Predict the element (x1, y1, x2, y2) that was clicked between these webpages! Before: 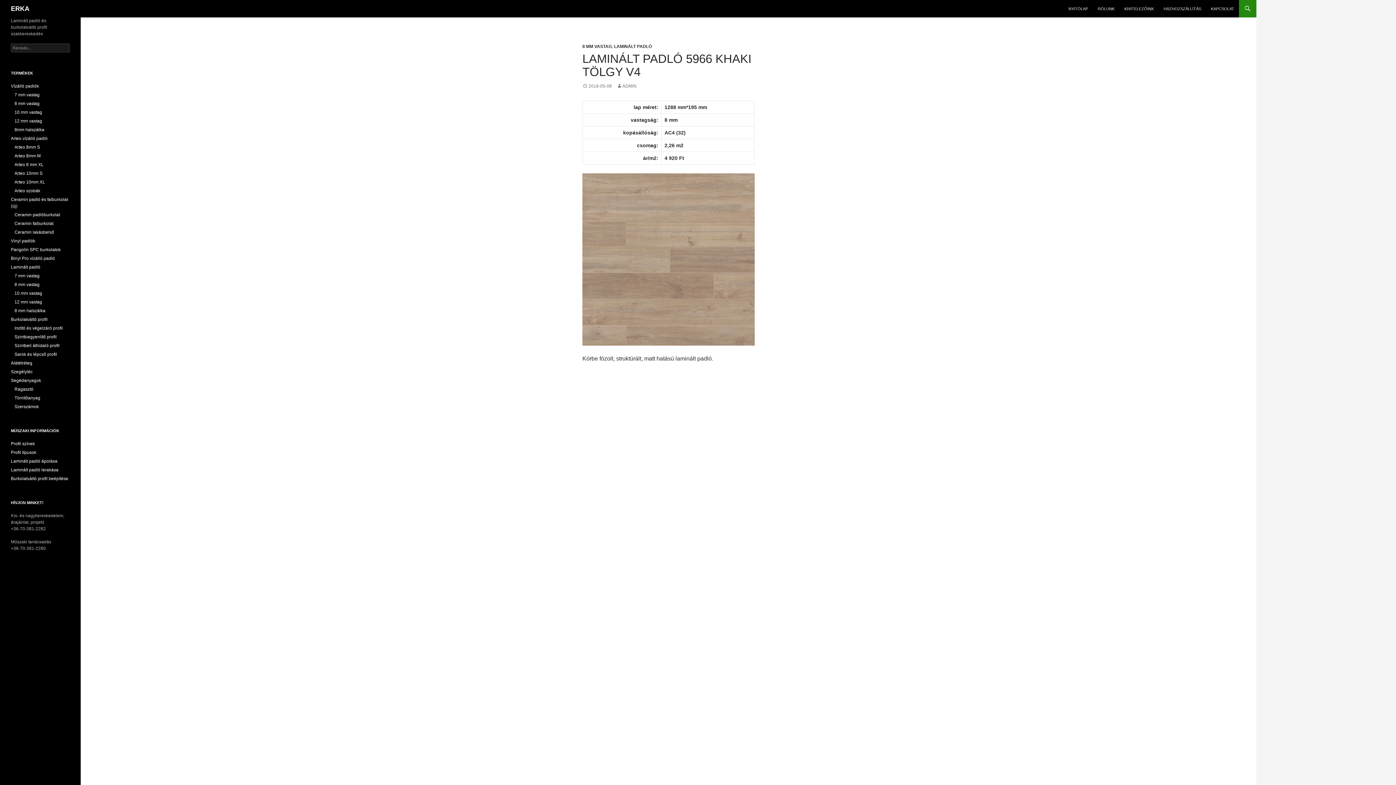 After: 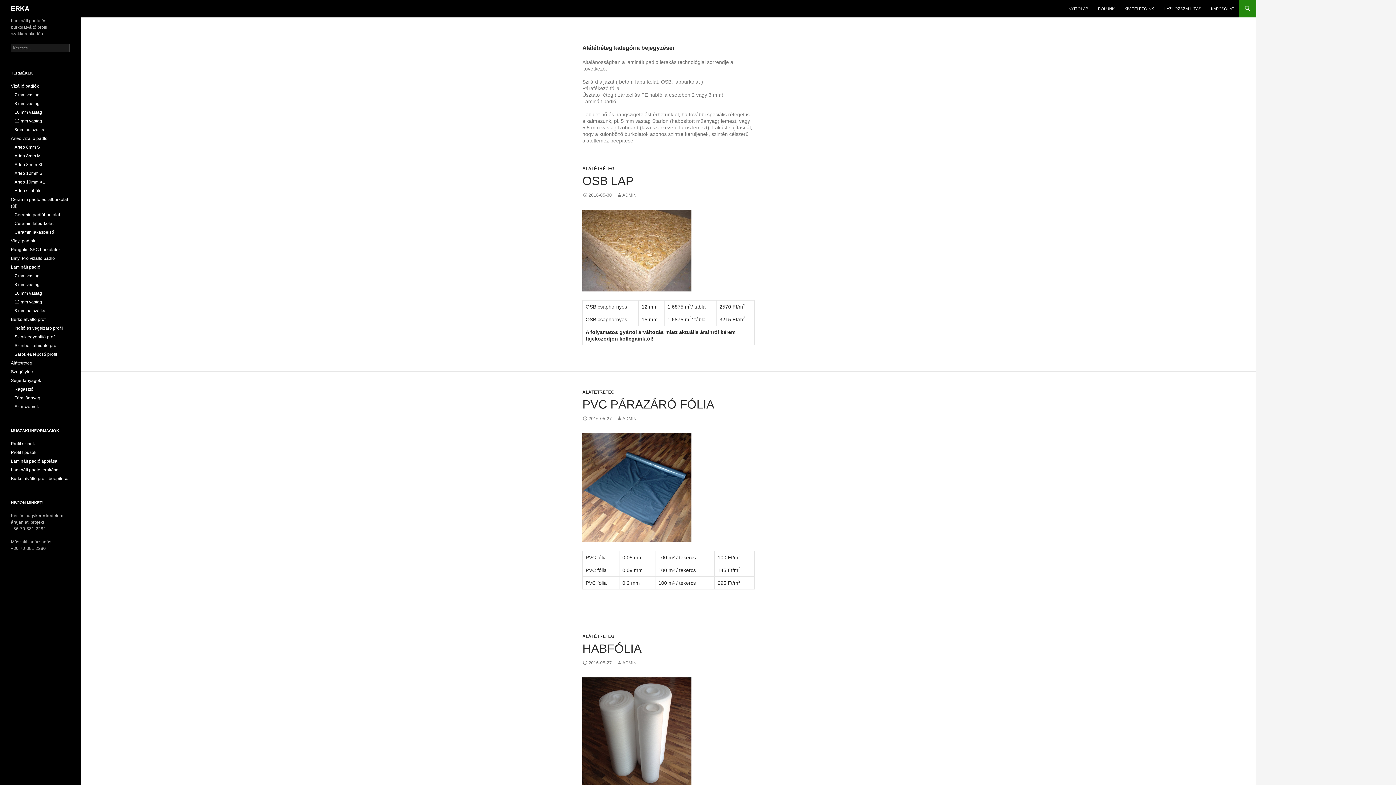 Action: label: Alátétréteg bbox: (10, 360, 32, 365)